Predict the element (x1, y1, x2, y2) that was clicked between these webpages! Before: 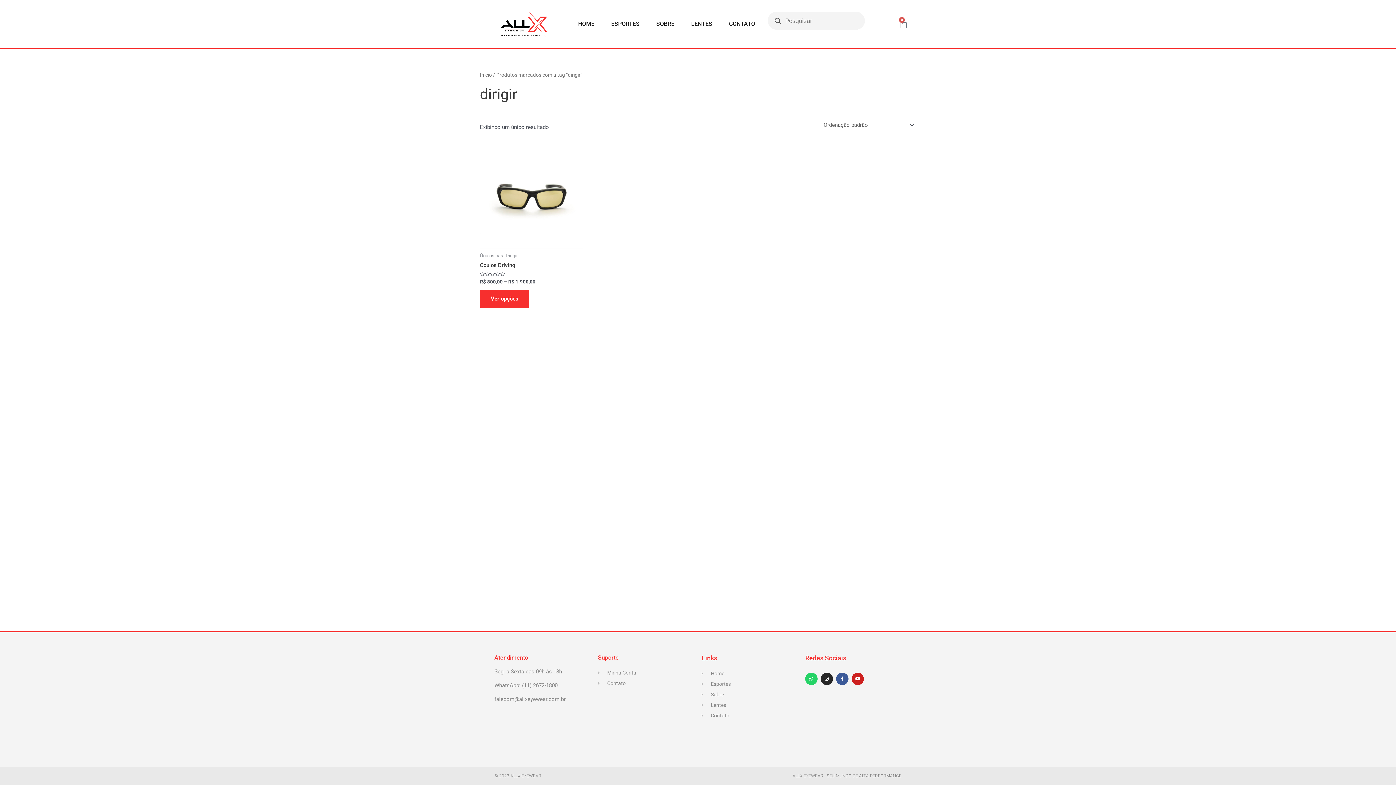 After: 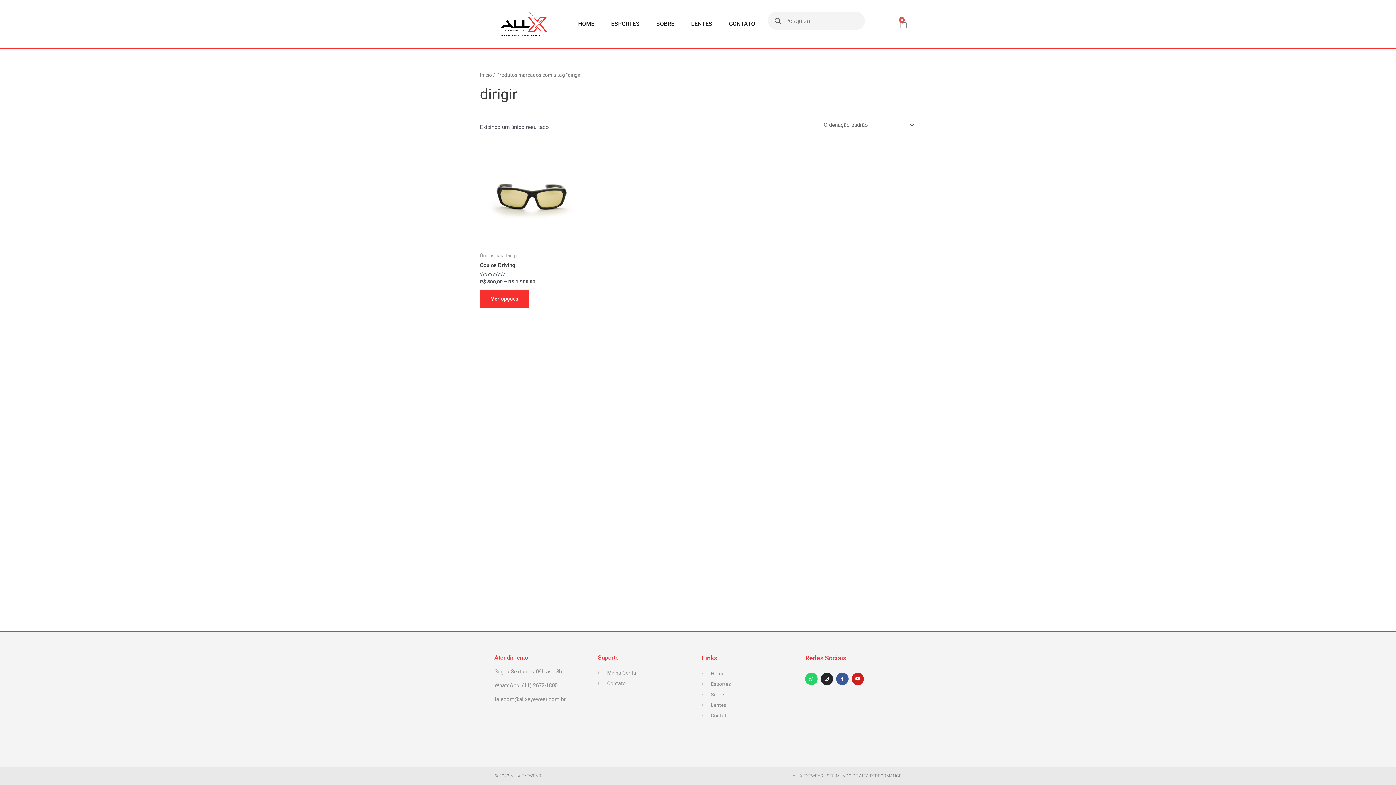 Action: bbox: (494, 696, 565, 702) label: falecom@allxeyewear.com.br